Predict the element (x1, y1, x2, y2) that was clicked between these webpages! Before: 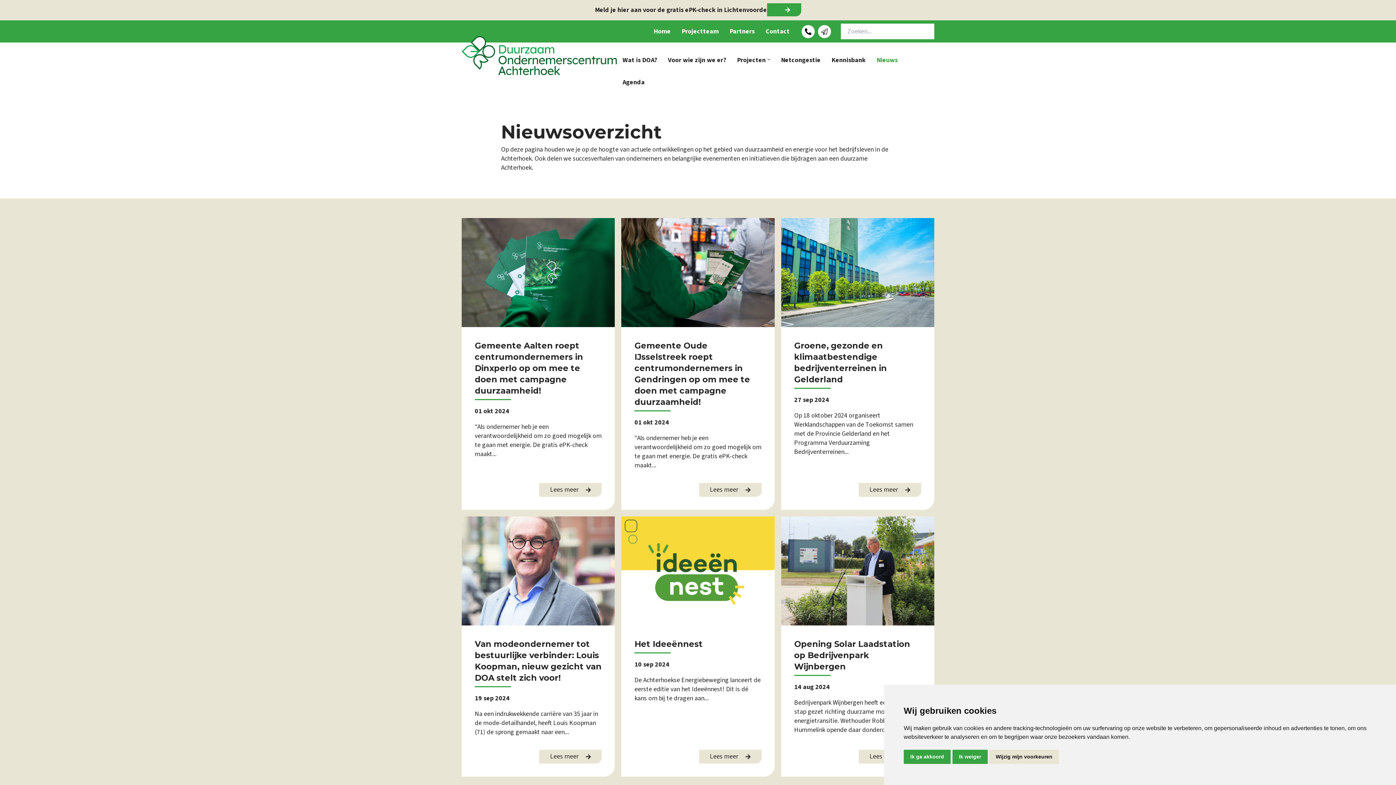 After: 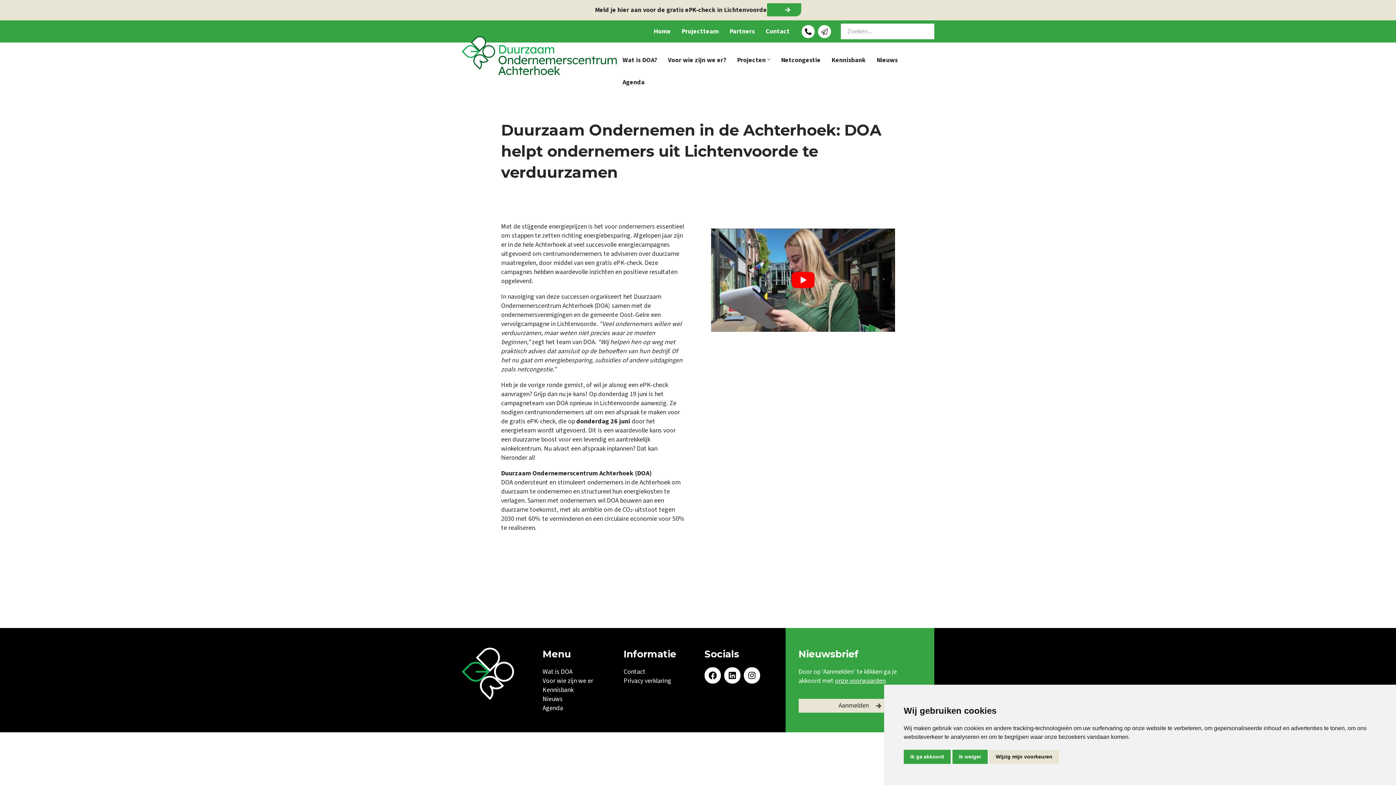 Action: bbox: (767, 3, 801, 16)